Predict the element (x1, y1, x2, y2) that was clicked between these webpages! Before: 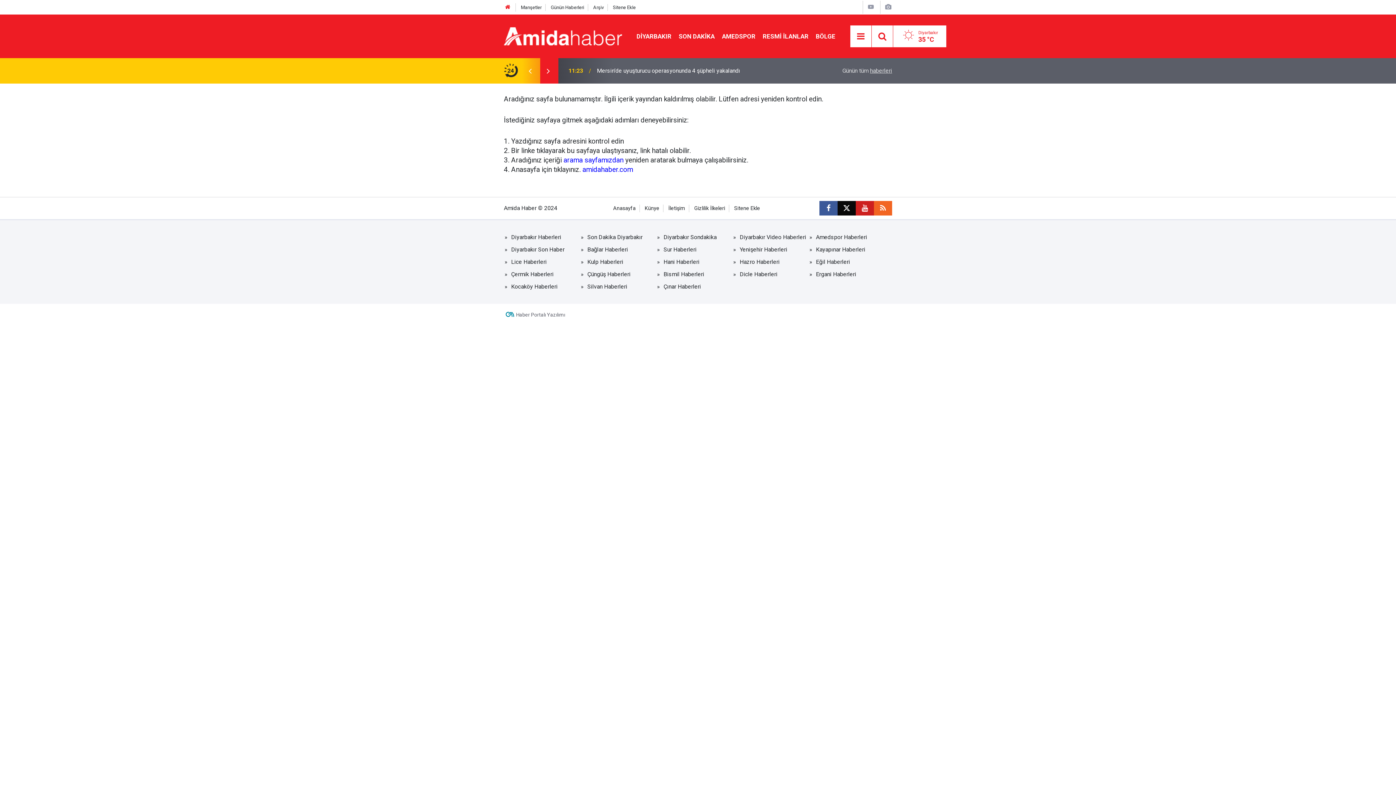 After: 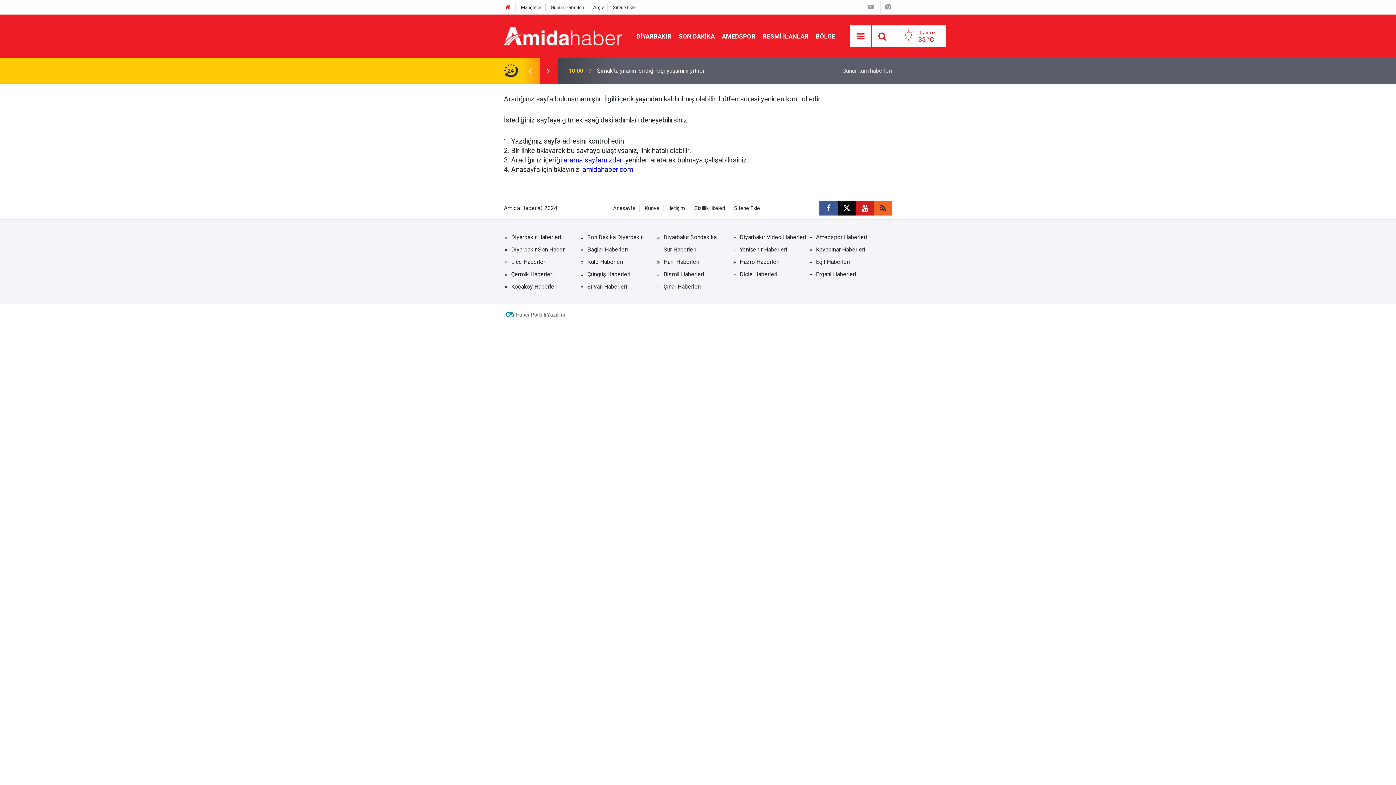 Action: bbox: (874, 201, 892, 215)